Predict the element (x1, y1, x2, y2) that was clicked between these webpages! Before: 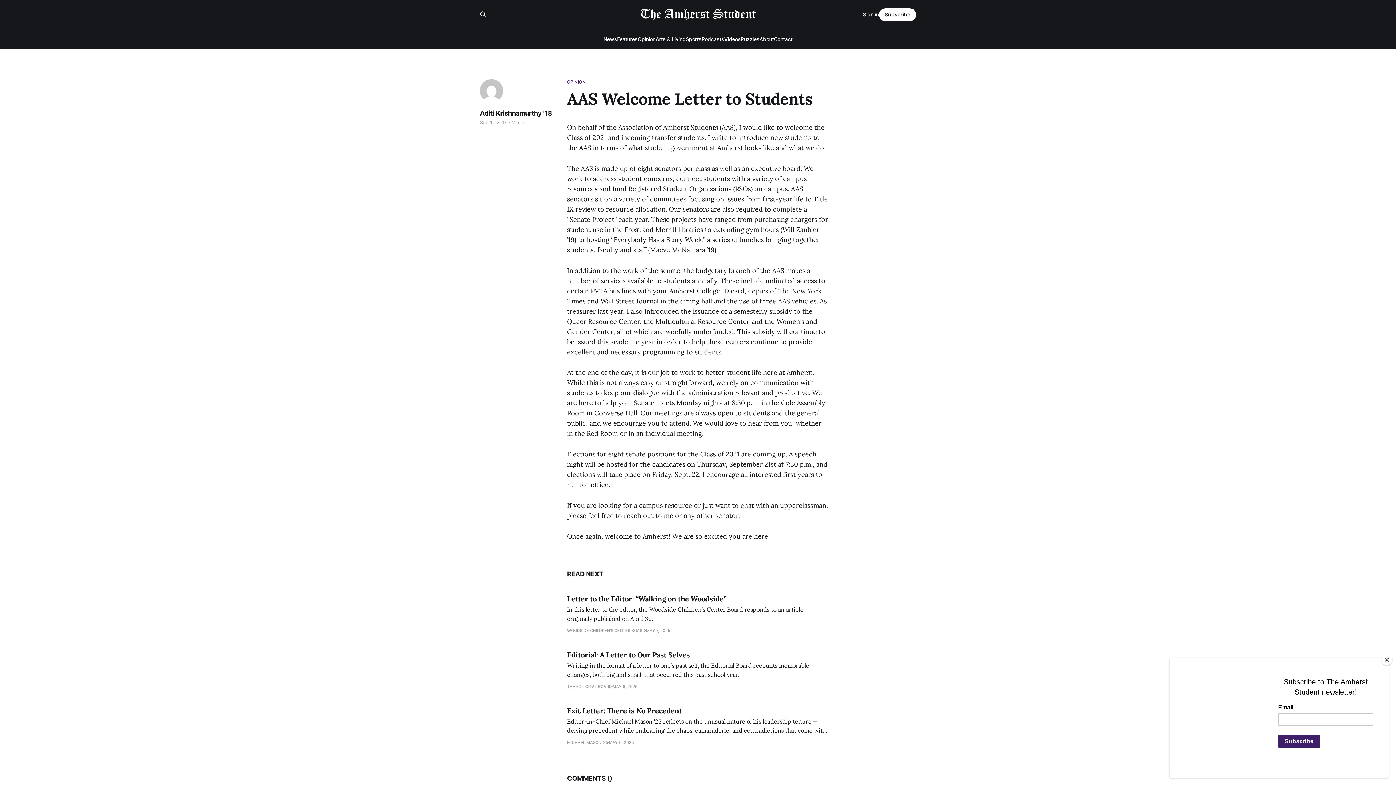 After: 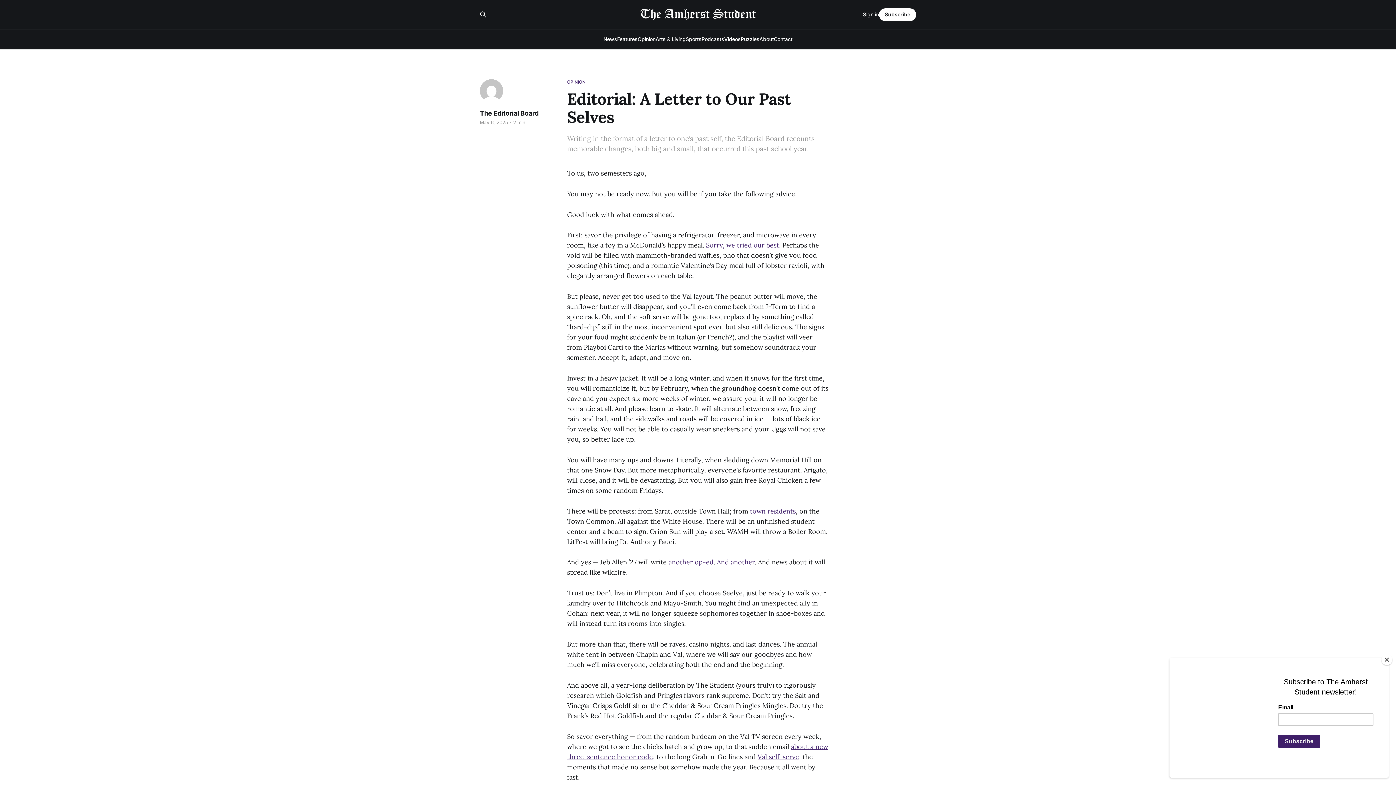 Action: label: Editorial: A Letter to Our Past Selves
Writing in the format of a letter to one’s past self, the Editorial Board recounts memorable changes, both big and small, that occurred this past school year.
THE EDITORIAL BOARD
MAY 6, 2025 bbox: (567, 651, 829, 690)